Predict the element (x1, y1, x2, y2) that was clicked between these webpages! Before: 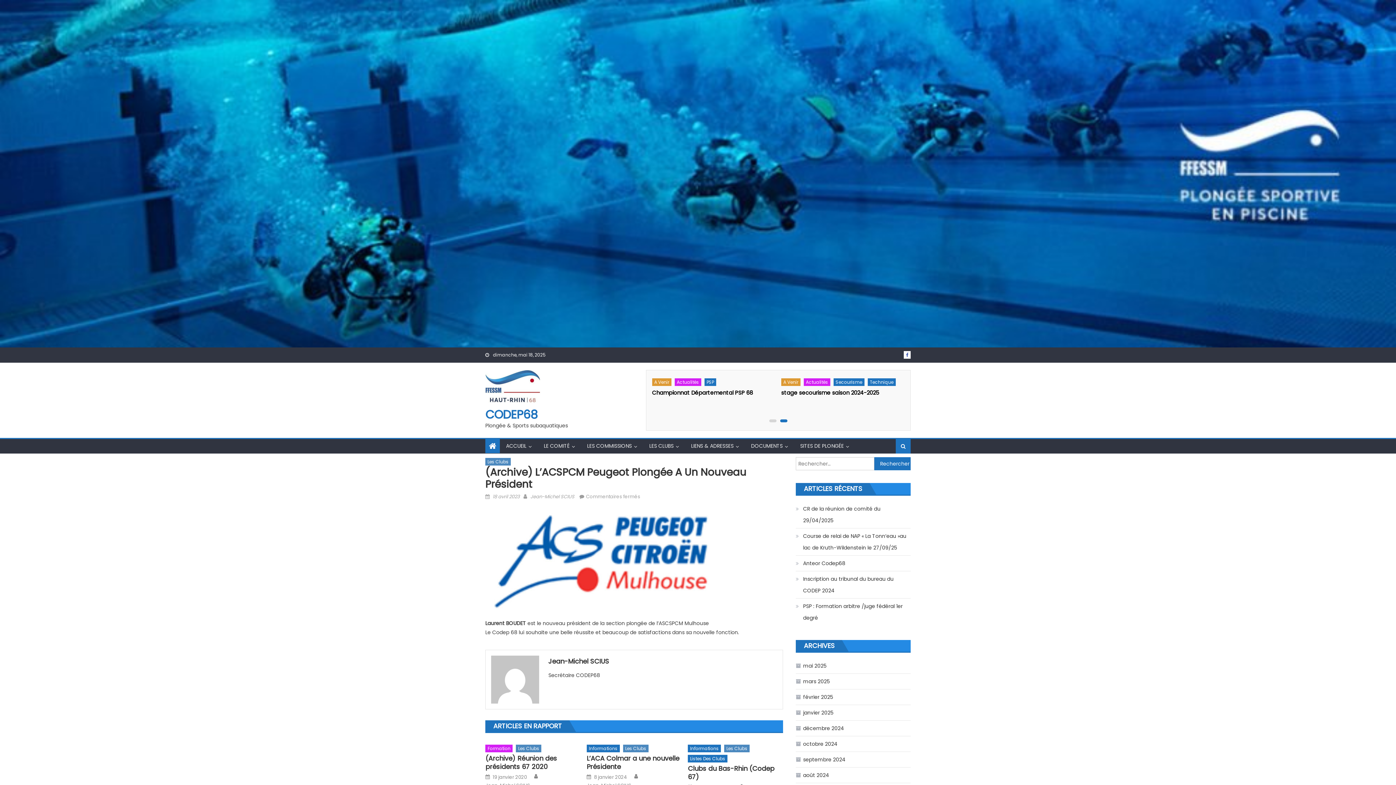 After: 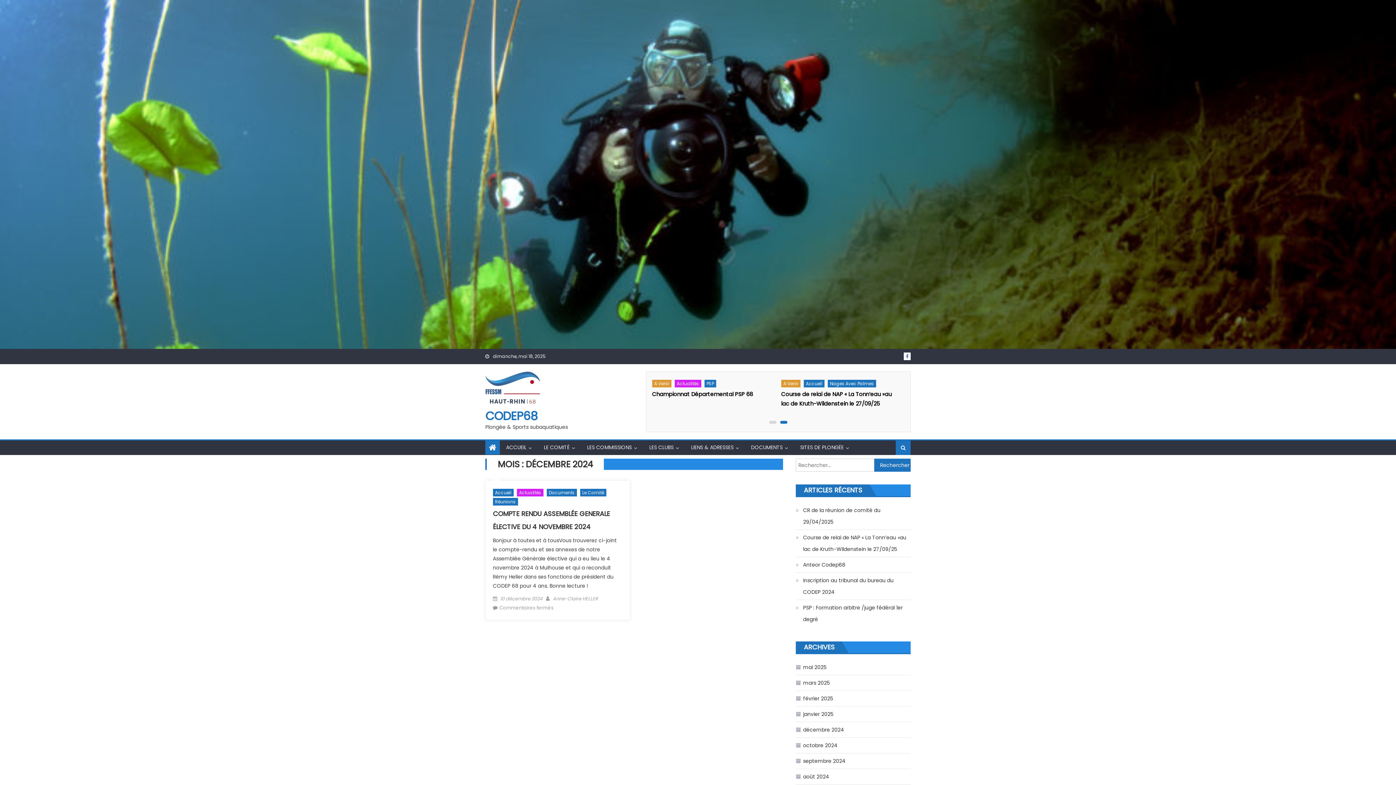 Action: label: décembre 2024 bbox: (796, 722, 844, 734)